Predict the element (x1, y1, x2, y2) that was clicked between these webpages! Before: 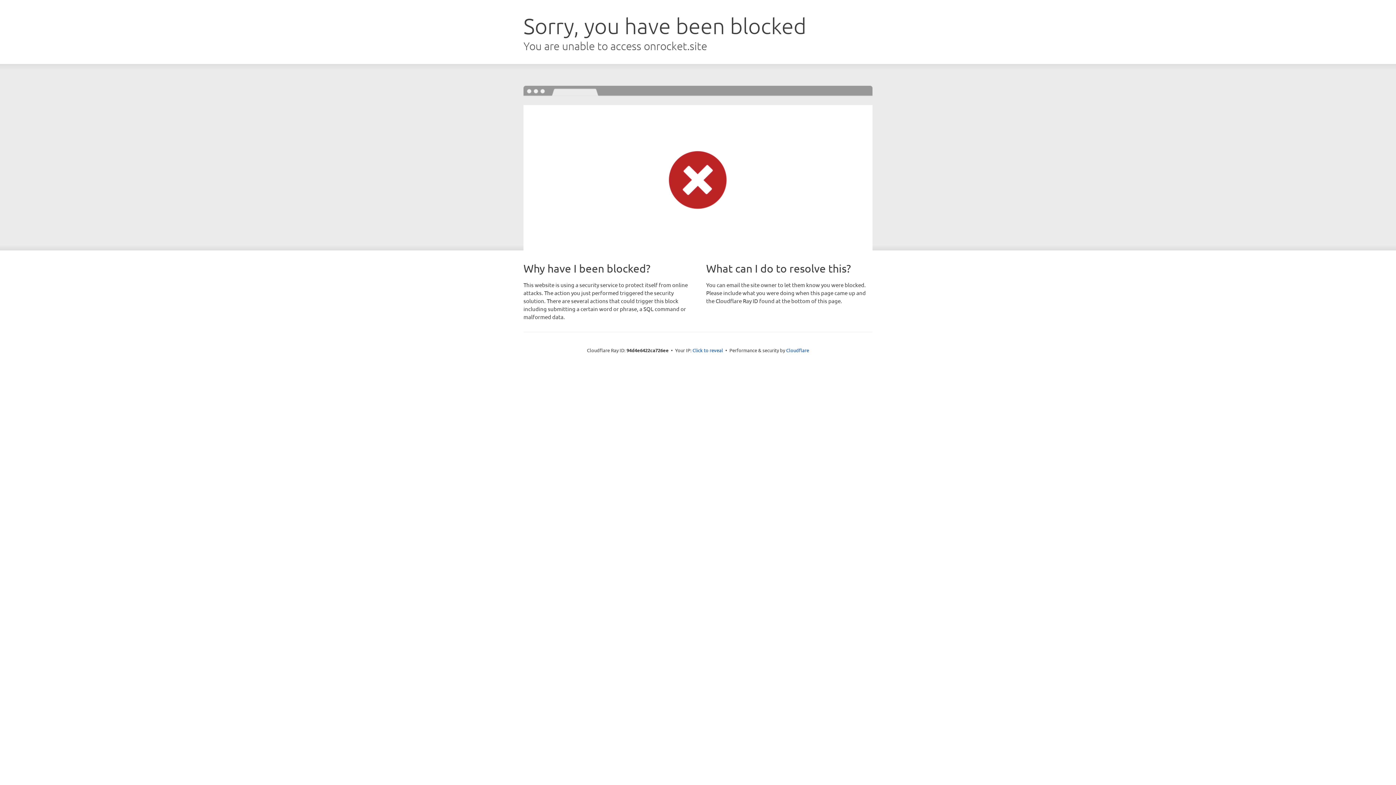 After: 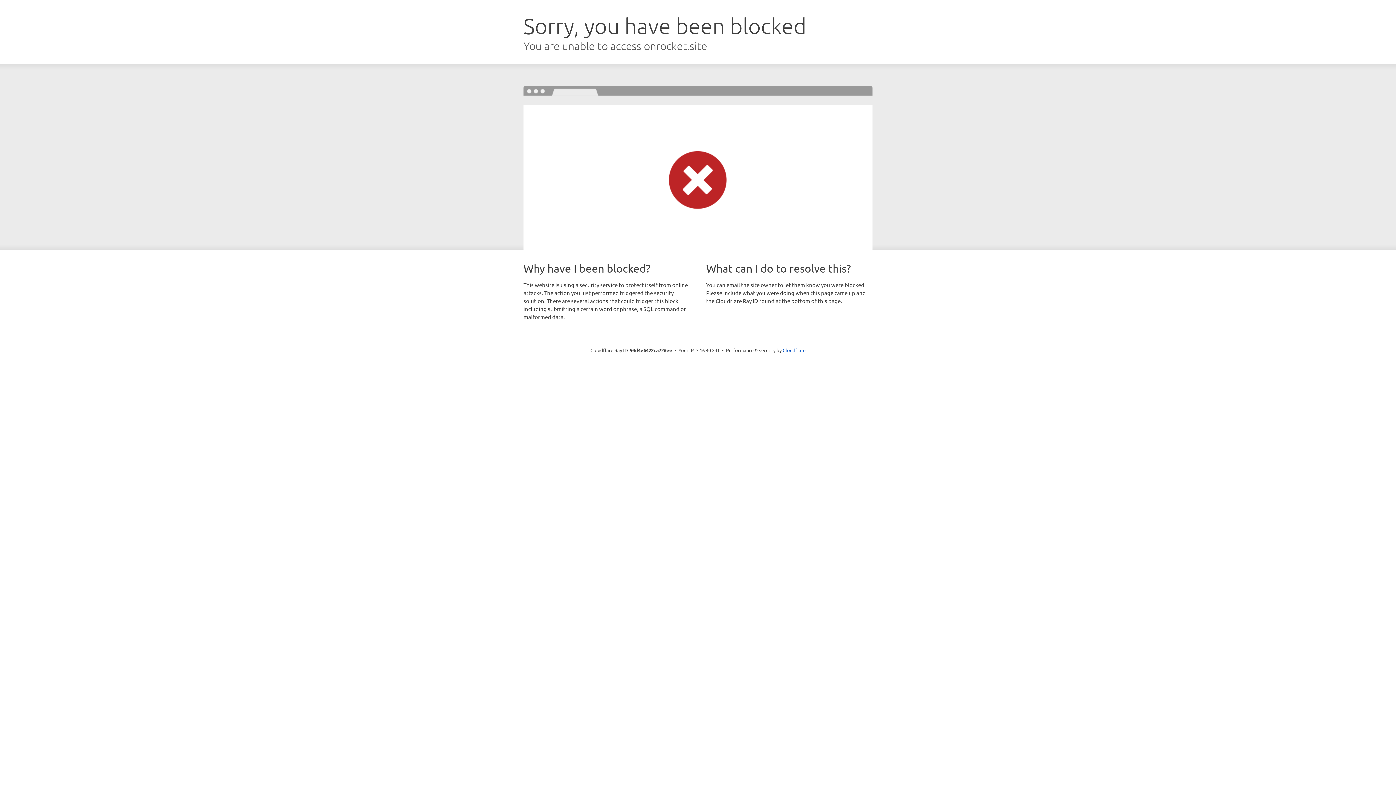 Action: label: Click to reveal bbox: (692, 346, 723, 353)